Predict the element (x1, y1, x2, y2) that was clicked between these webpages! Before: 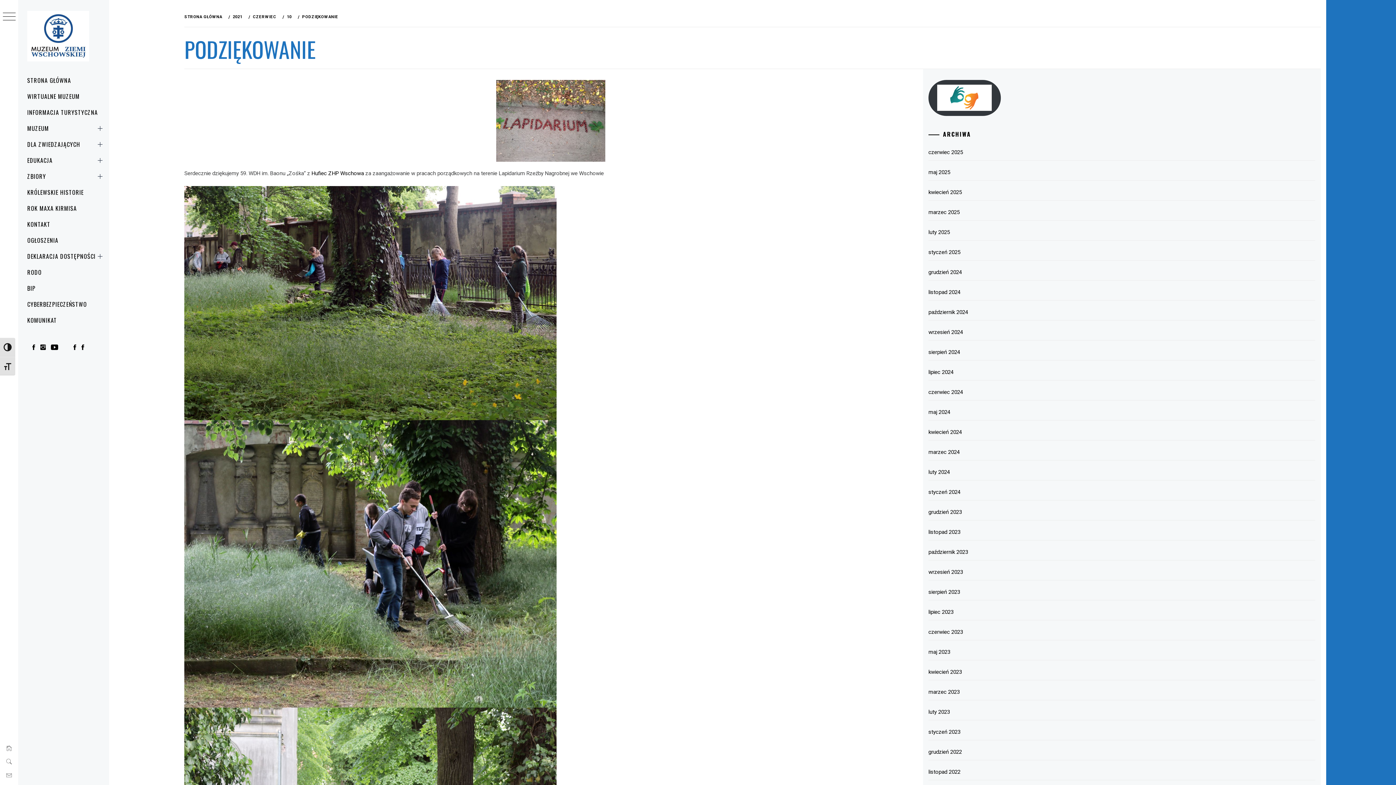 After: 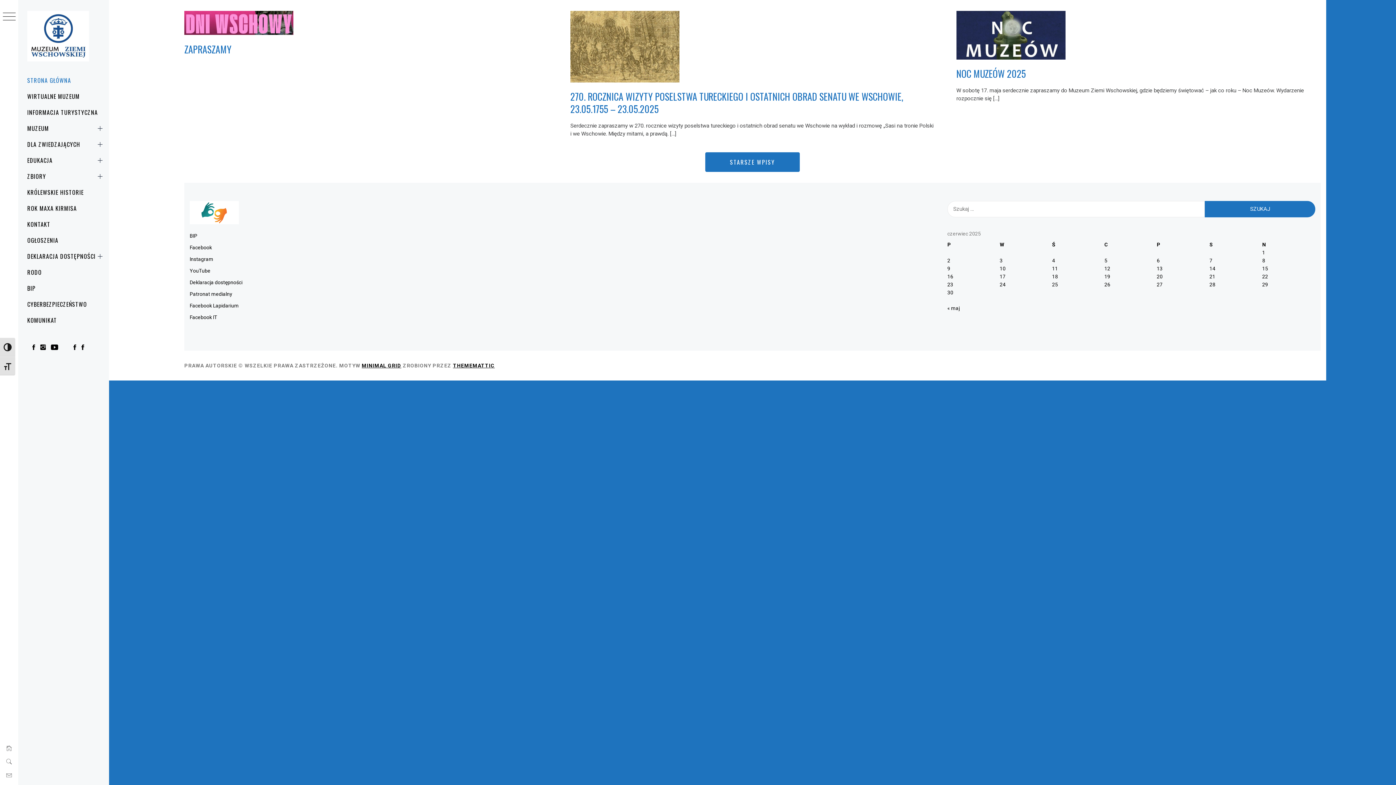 Action: bbox: (27, 10, 89, 61)